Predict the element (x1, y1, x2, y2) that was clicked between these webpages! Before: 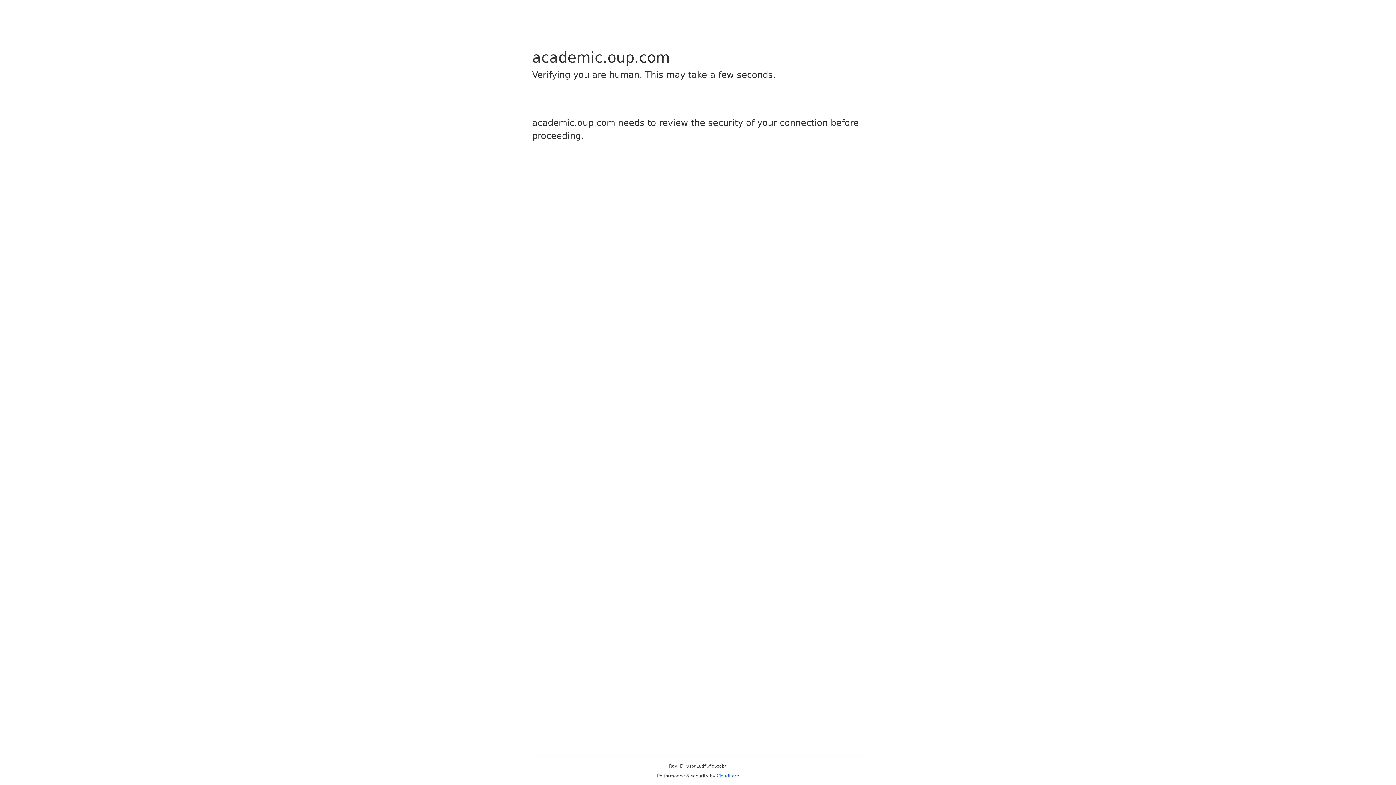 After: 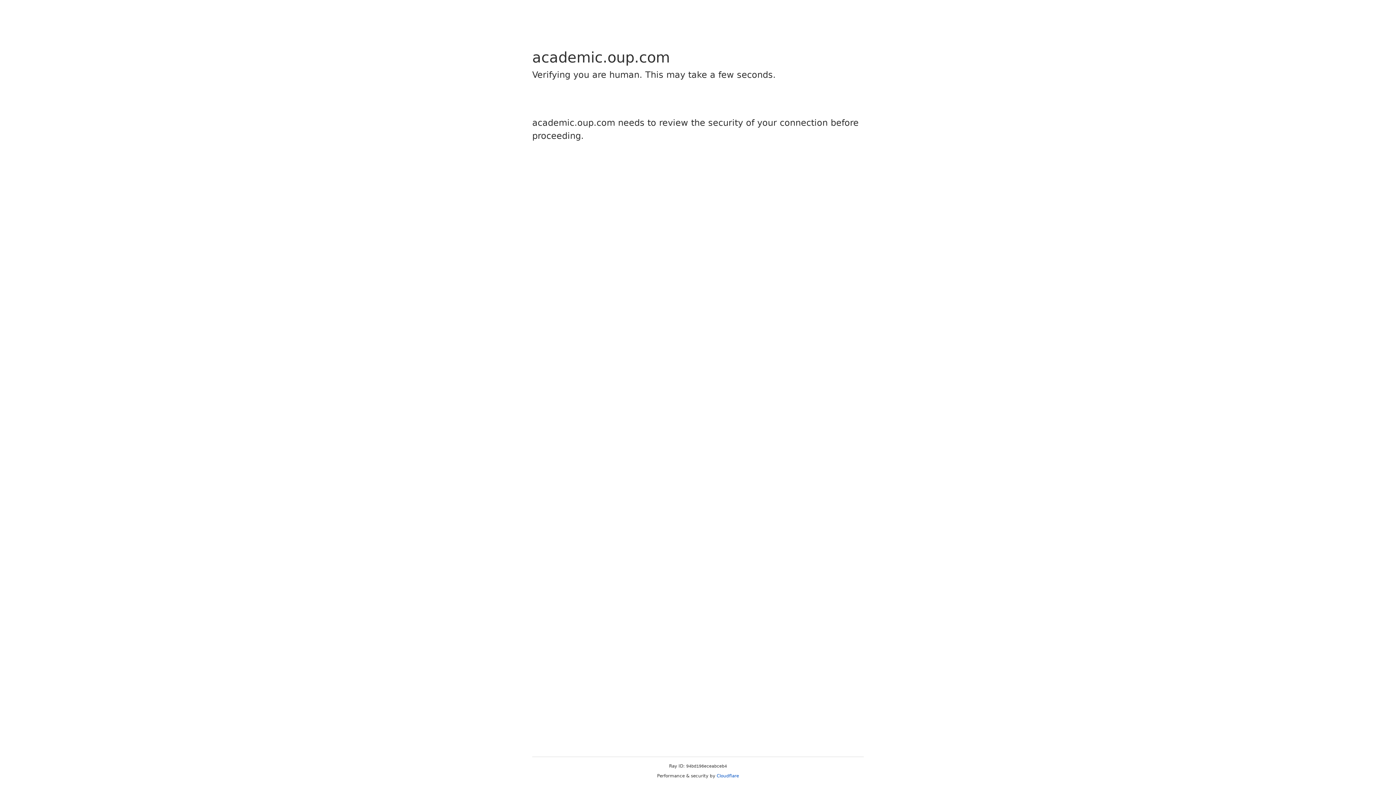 Action: bbox: (716, 773, 739, 778) label: Cloudflare